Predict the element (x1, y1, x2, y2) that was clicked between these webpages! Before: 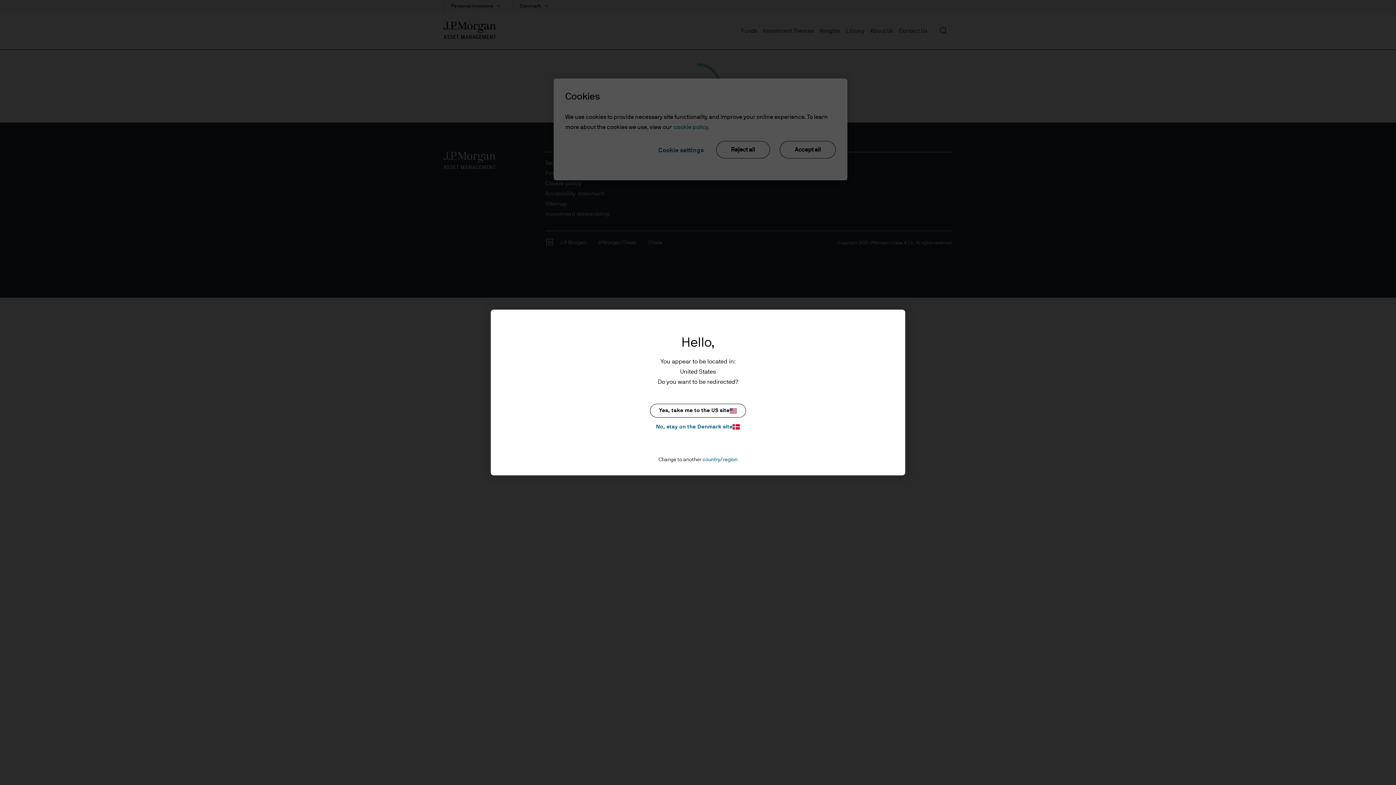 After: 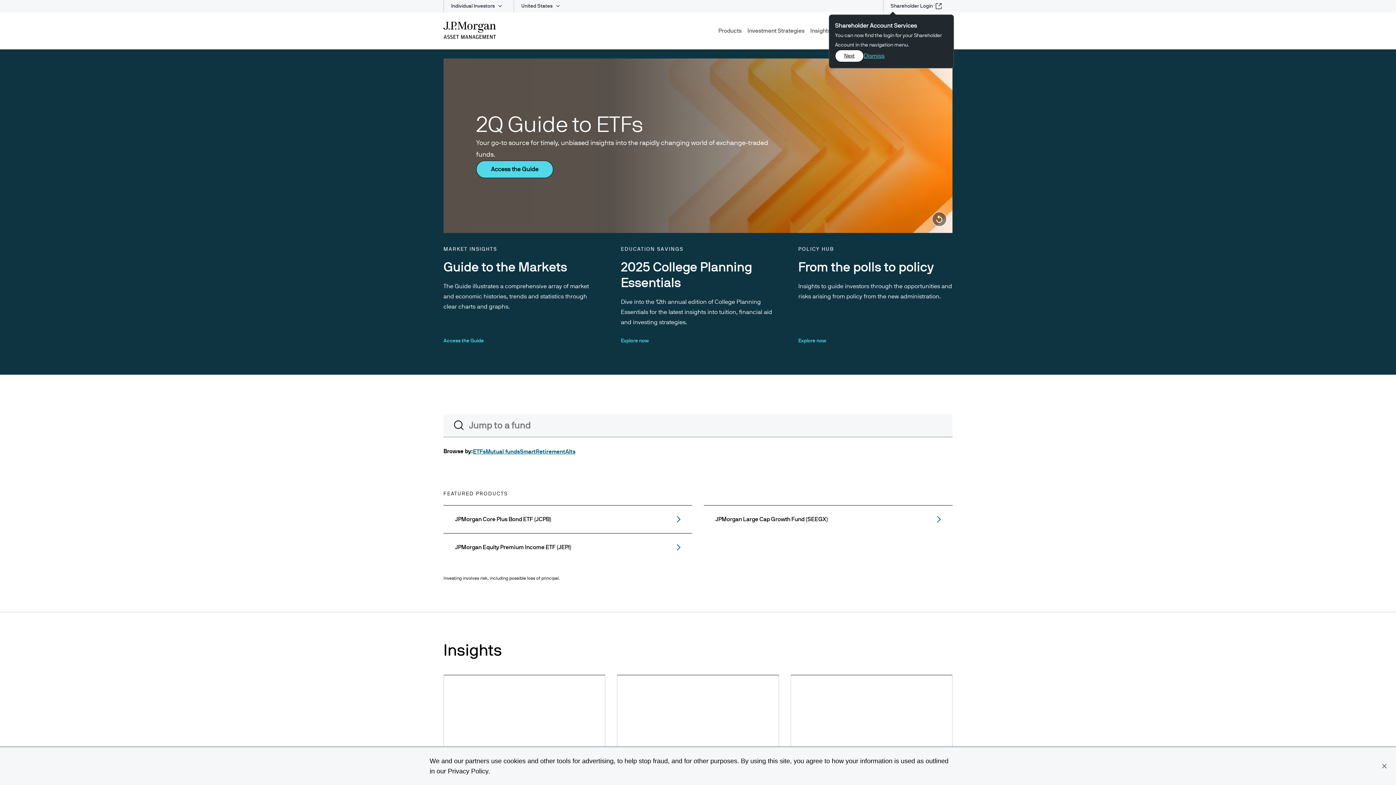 Action: label: Yes, take me to the US site bbox: (650, 404, 746, 417)